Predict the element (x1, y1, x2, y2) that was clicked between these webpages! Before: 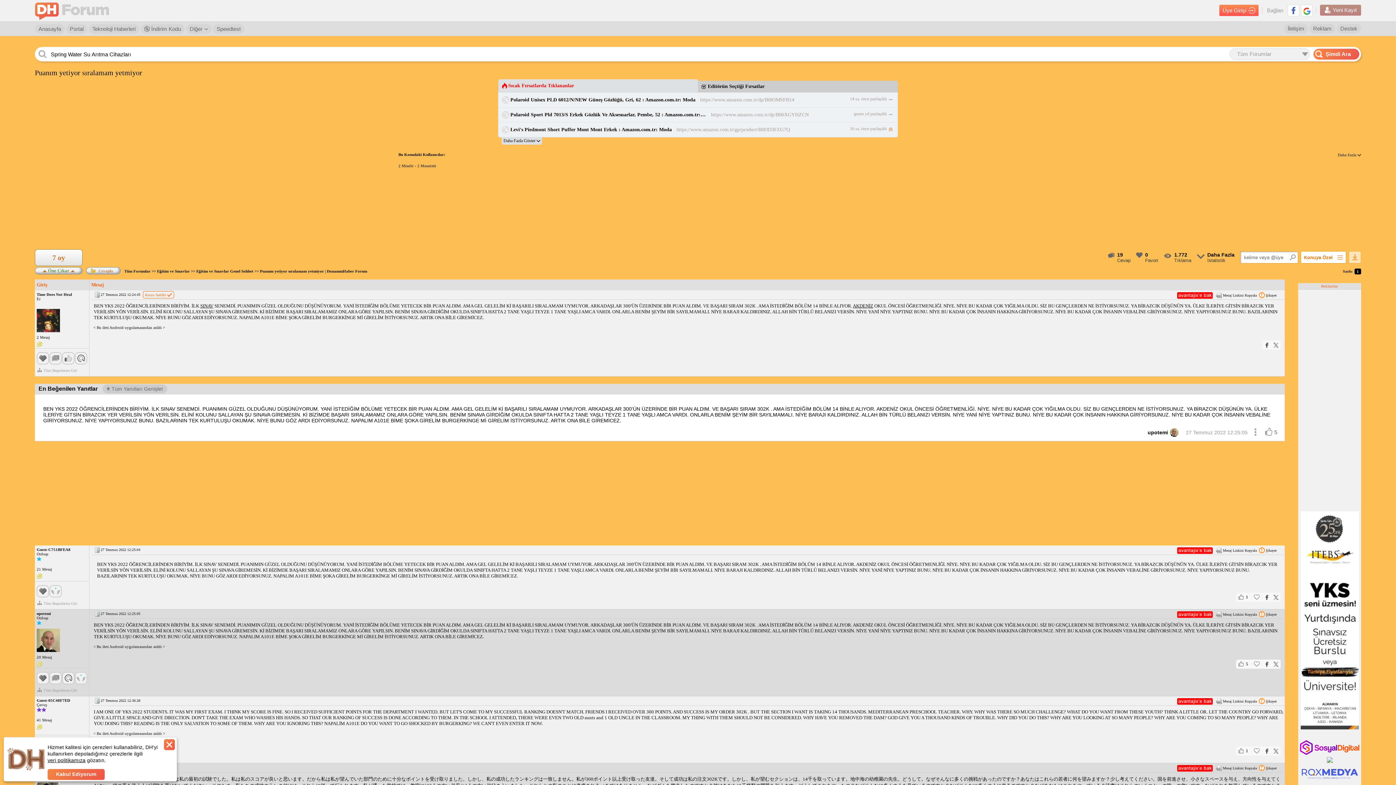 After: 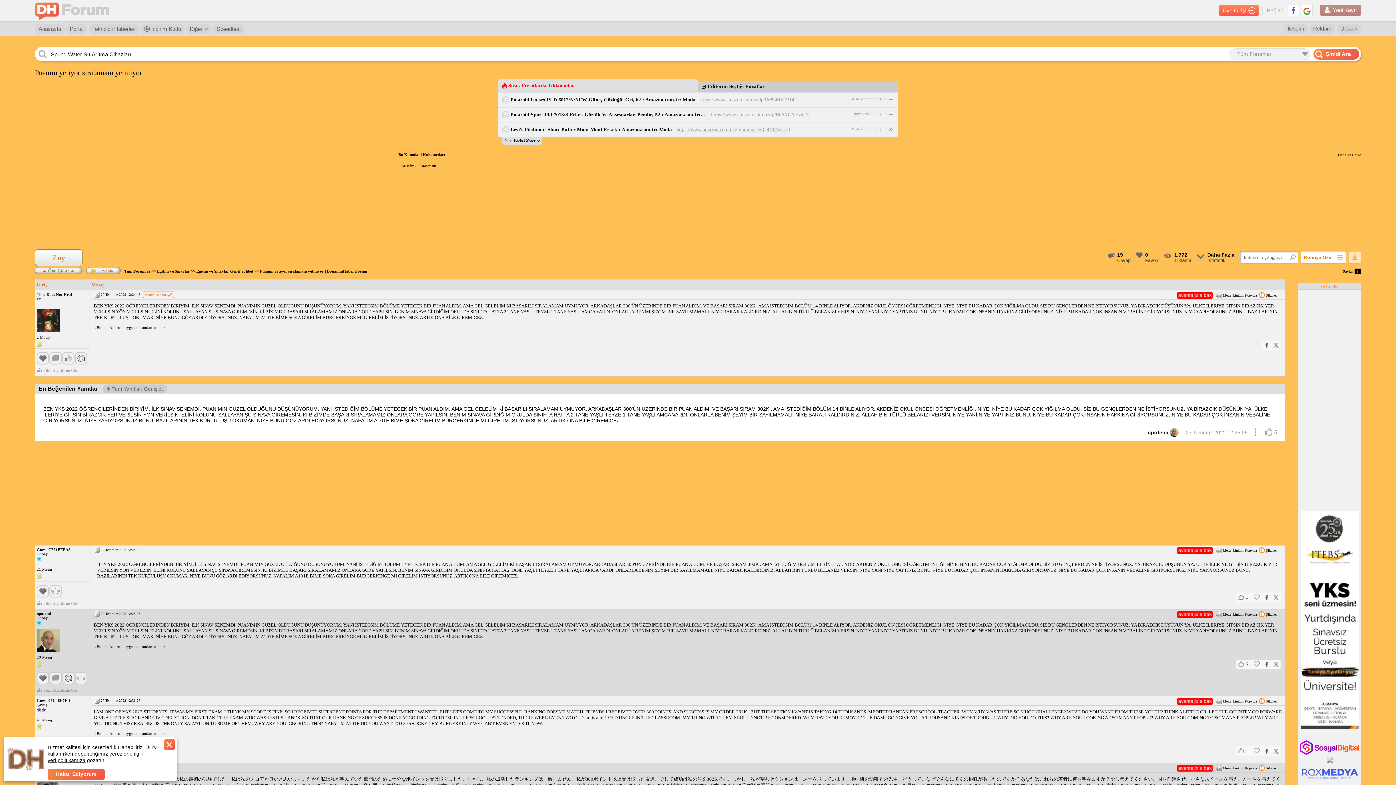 Action: bbox: (676, 126, 800, 132) label: https://www.amazon.com.tr/gp/product/B0DD3FZG7Q